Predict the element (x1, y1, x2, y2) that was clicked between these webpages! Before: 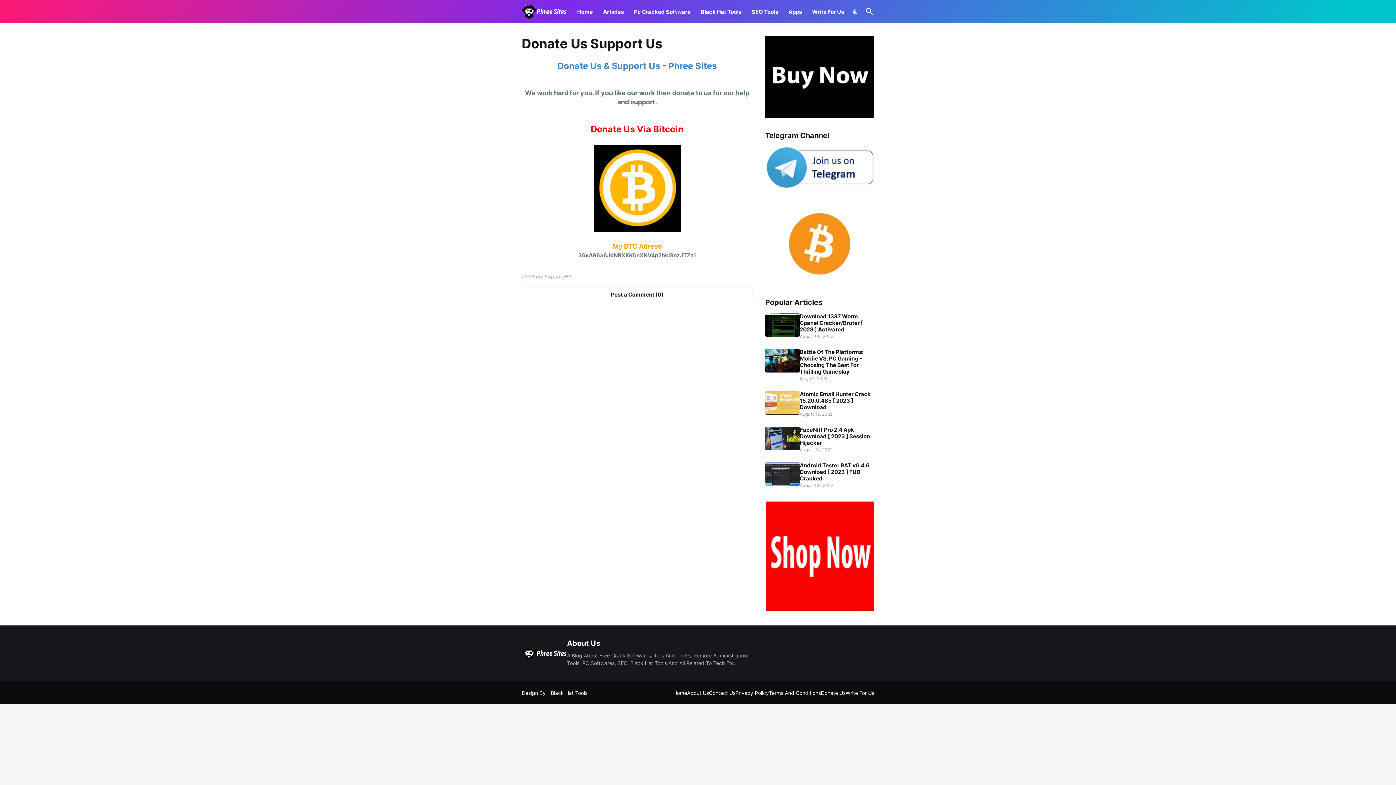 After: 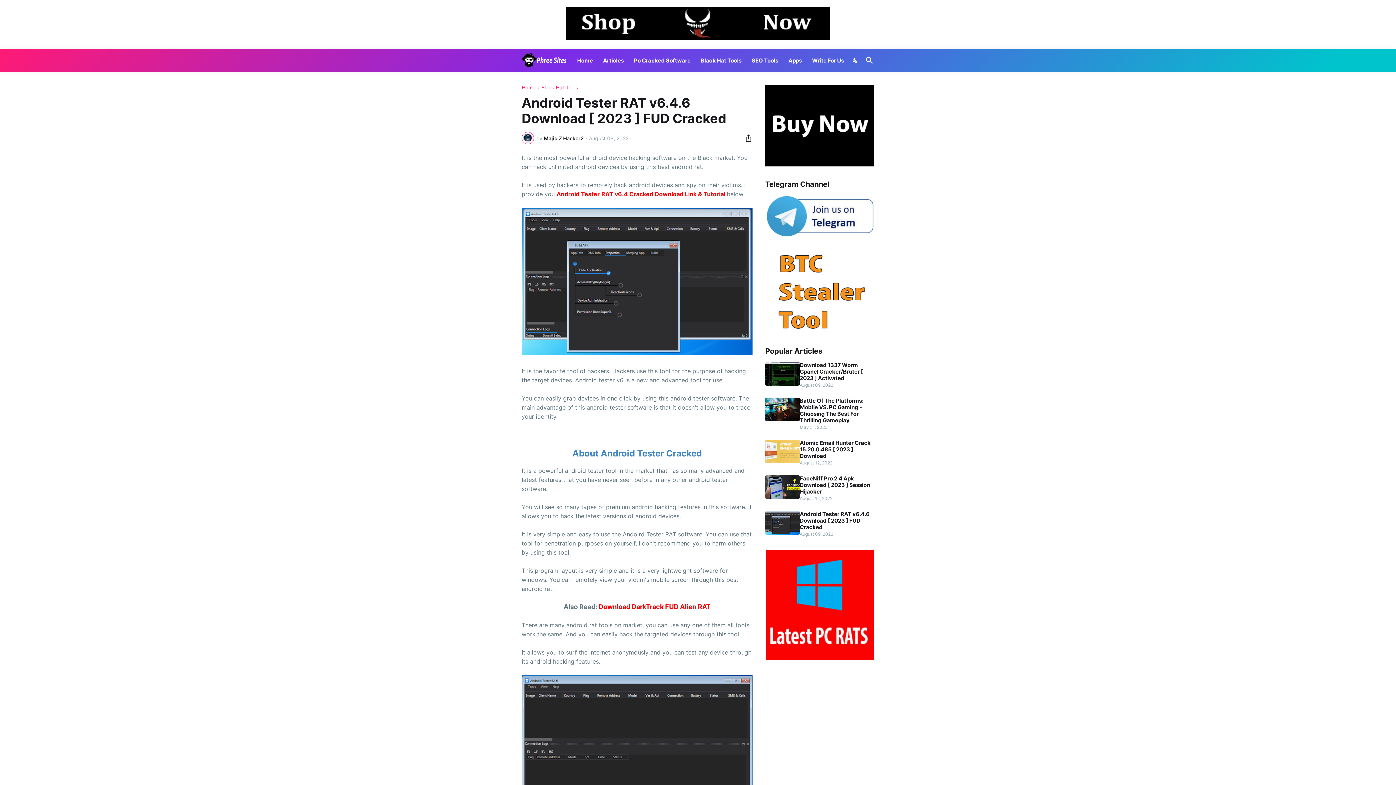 Action: bbox: (765, 462, 800, 486)